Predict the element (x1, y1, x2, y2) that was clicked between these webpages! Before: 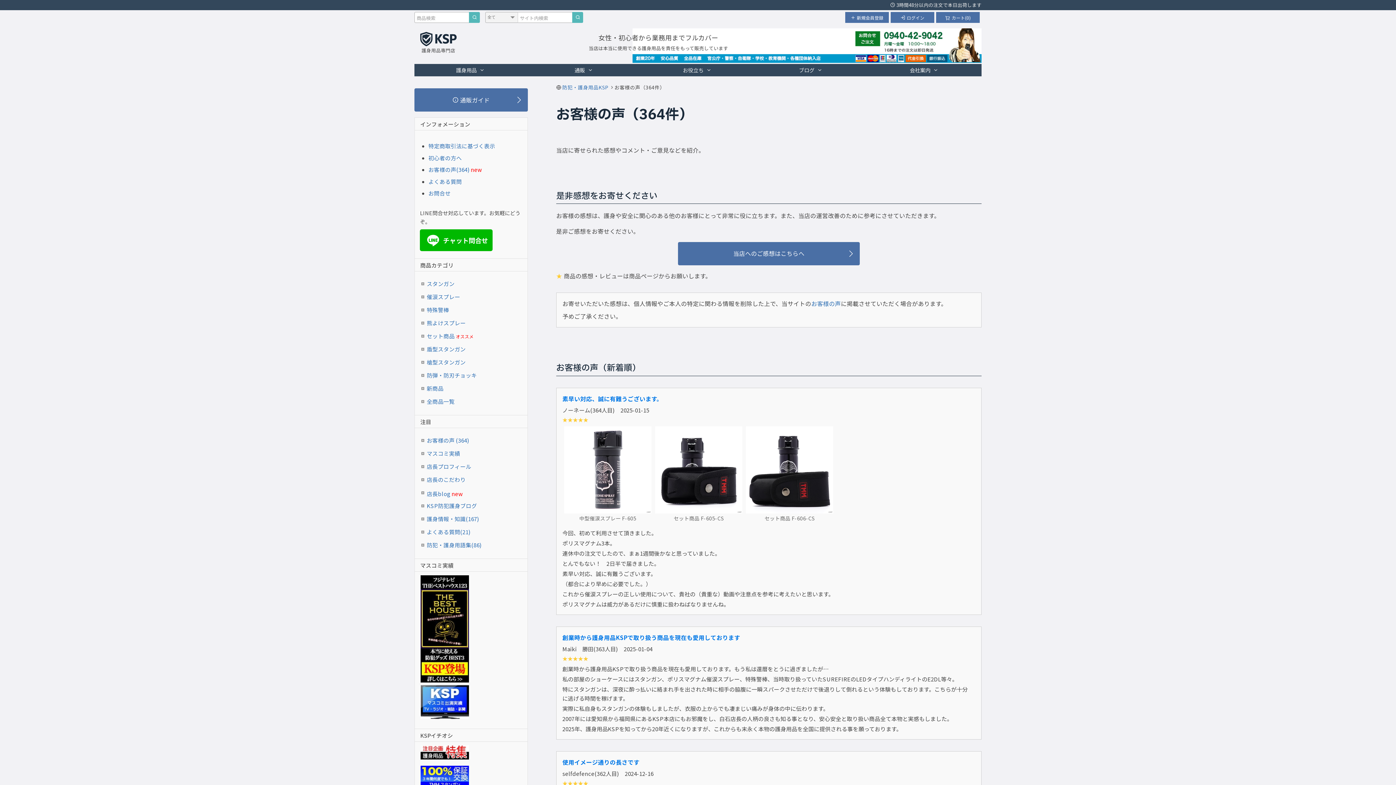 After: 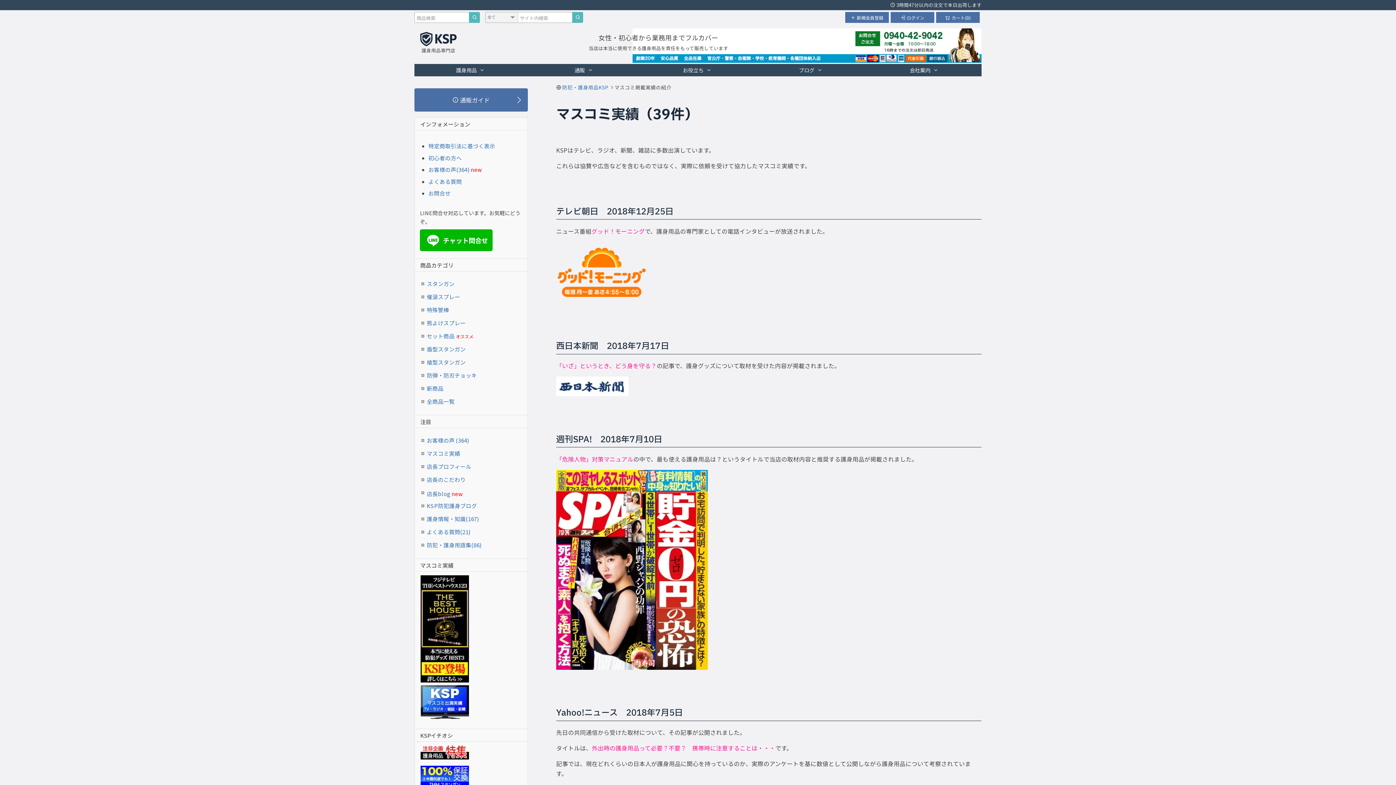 Action: label: マスコミ実績 bbox: (421, 447, 521, 460)